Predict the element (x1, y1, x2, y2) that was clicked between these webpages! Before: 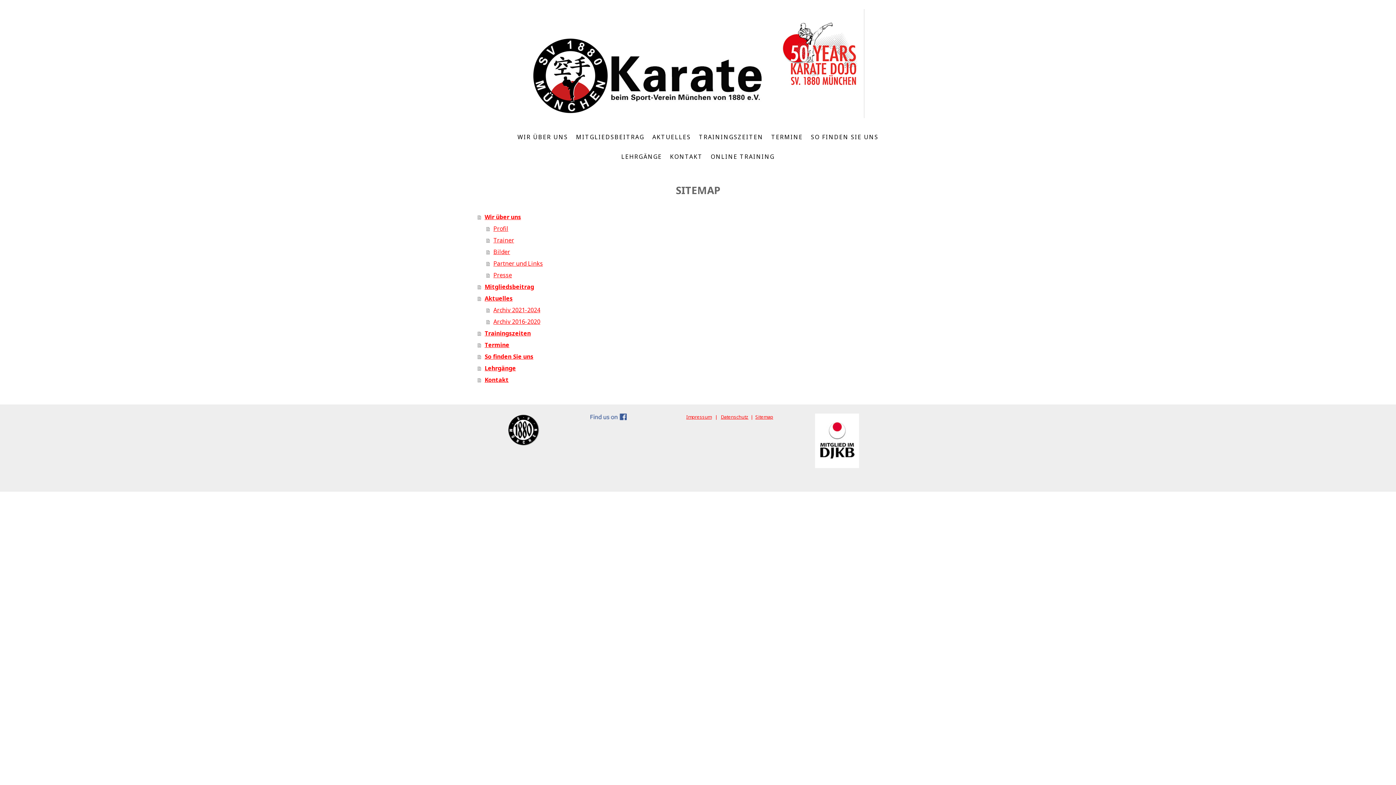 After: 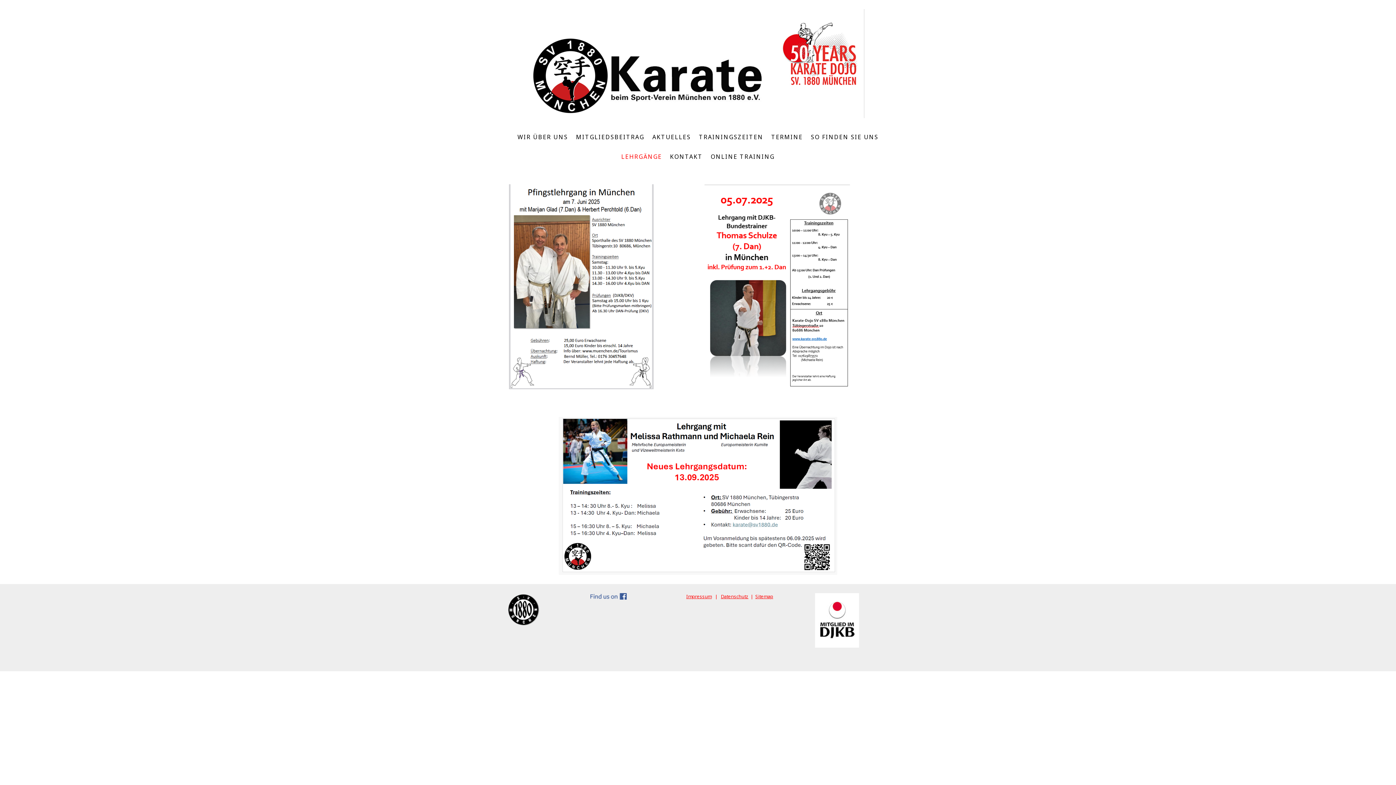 Action: bbox: (477, 362, 927, 374) label: Lehrgänge